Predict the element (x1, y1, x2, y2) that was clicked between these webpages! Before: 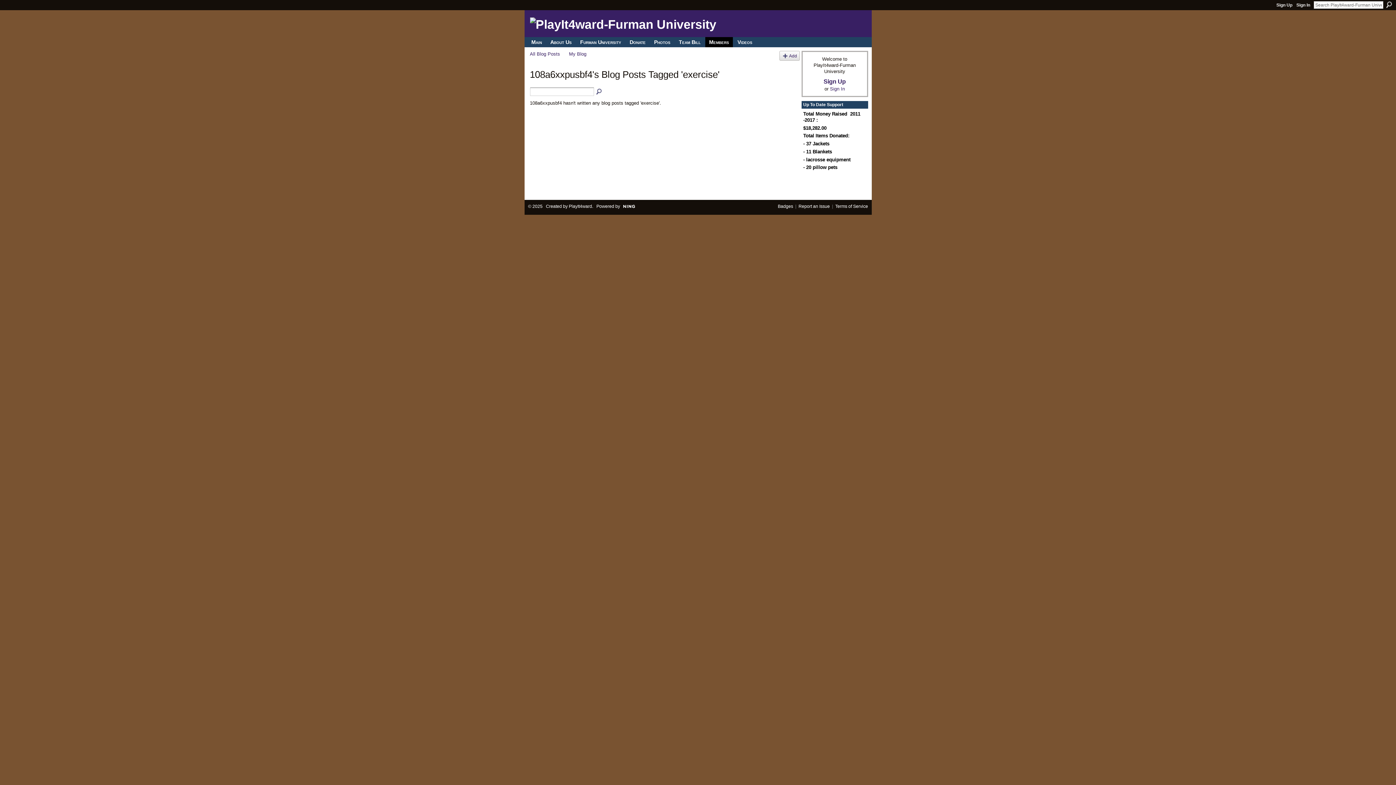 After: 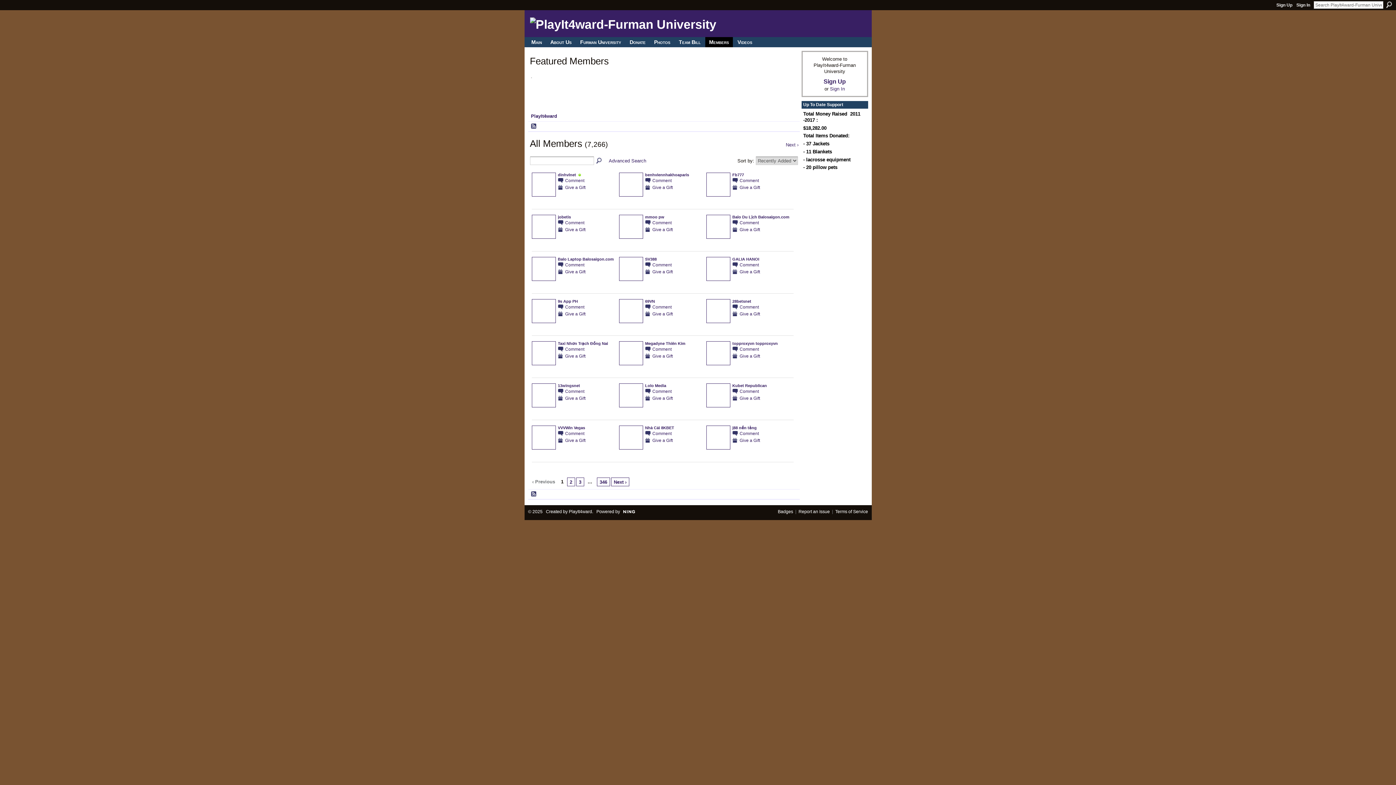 Action: bbox: (705, 37, 732, 47) label: Members